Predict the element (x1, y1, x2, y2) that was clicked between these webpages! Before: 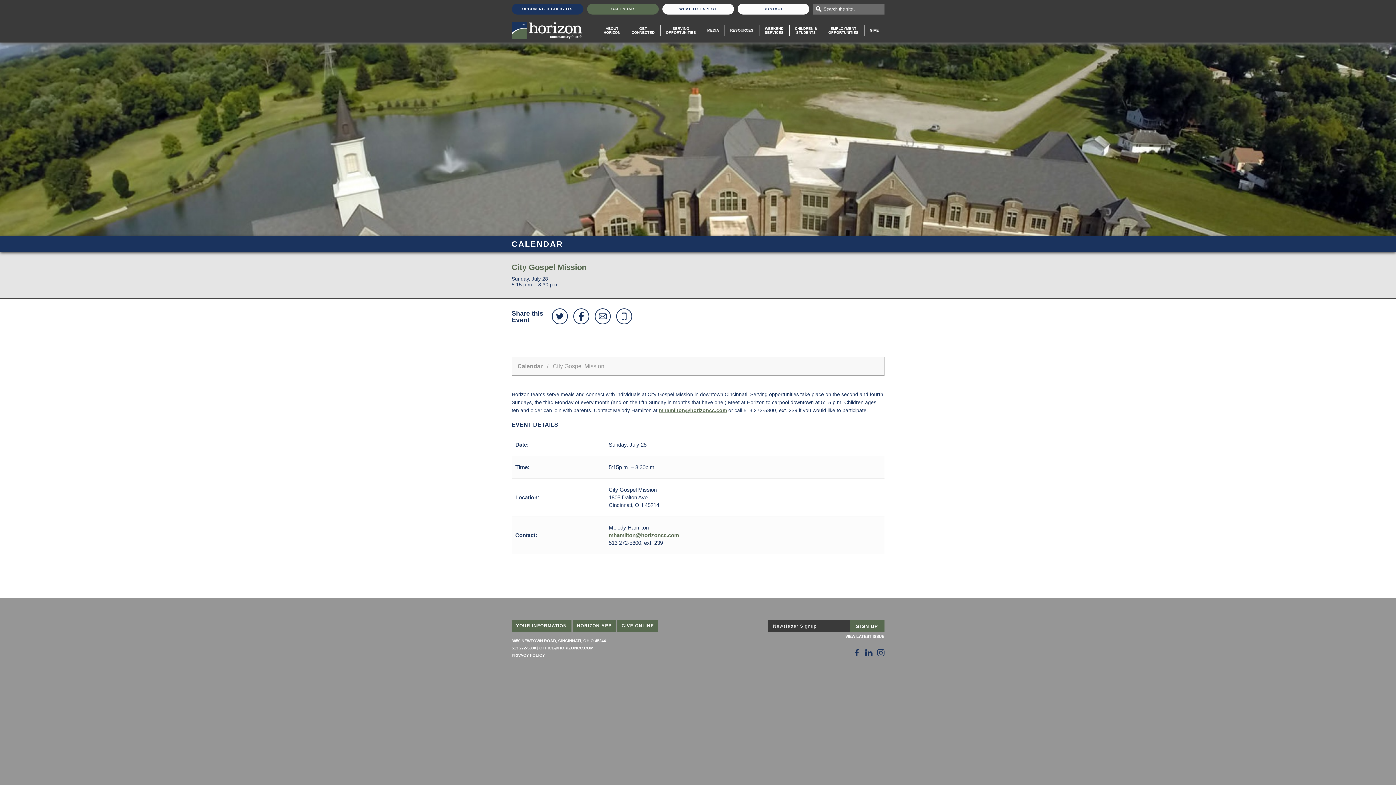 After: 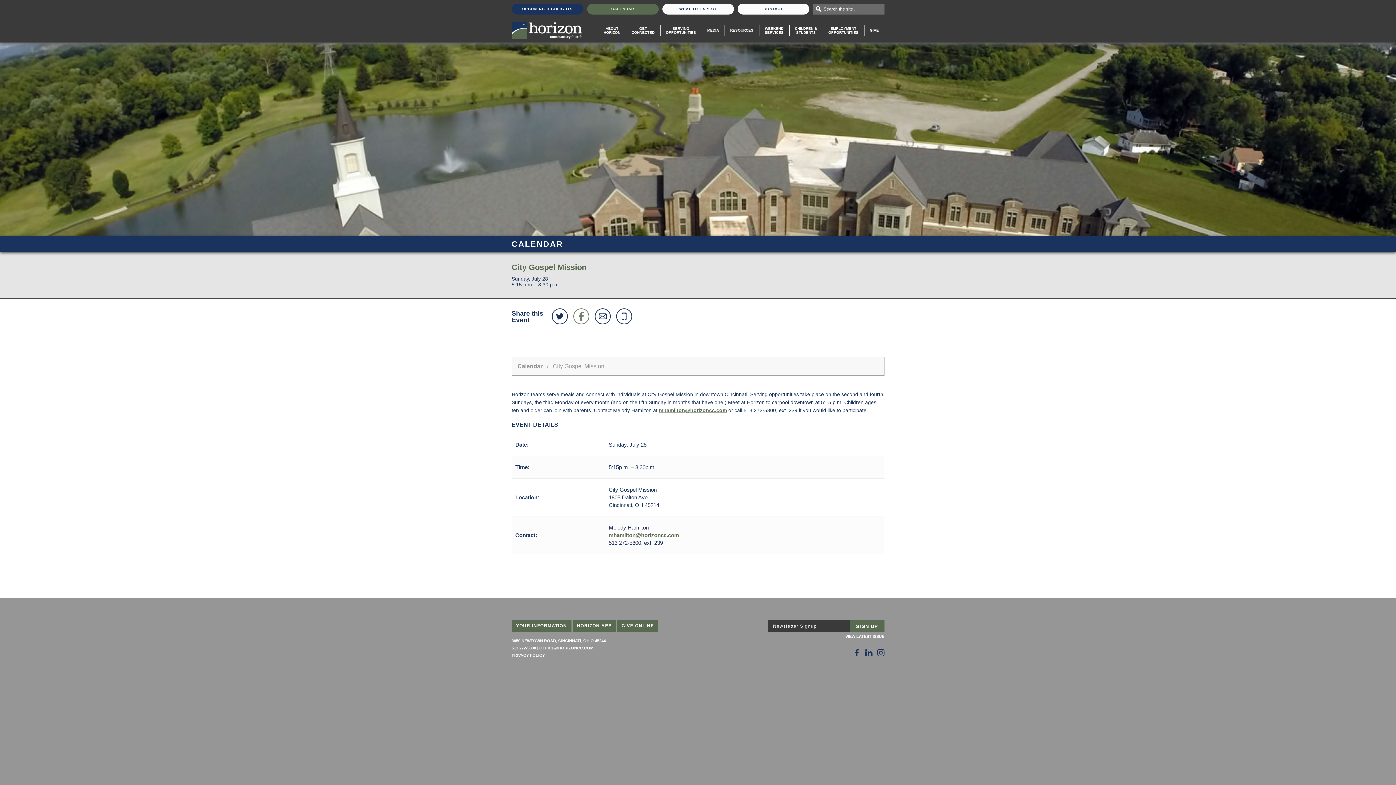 Action: bbox: (573, 308, 589, 324)